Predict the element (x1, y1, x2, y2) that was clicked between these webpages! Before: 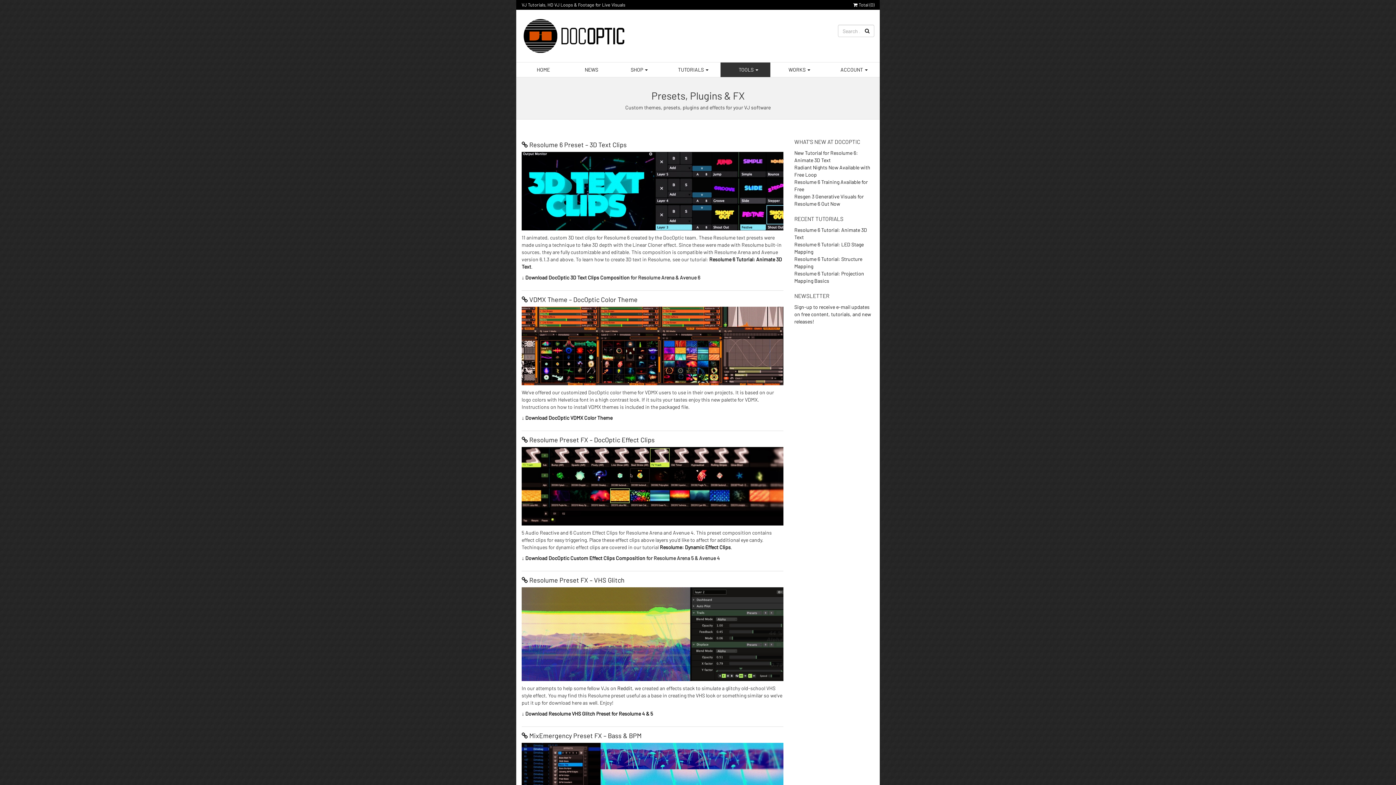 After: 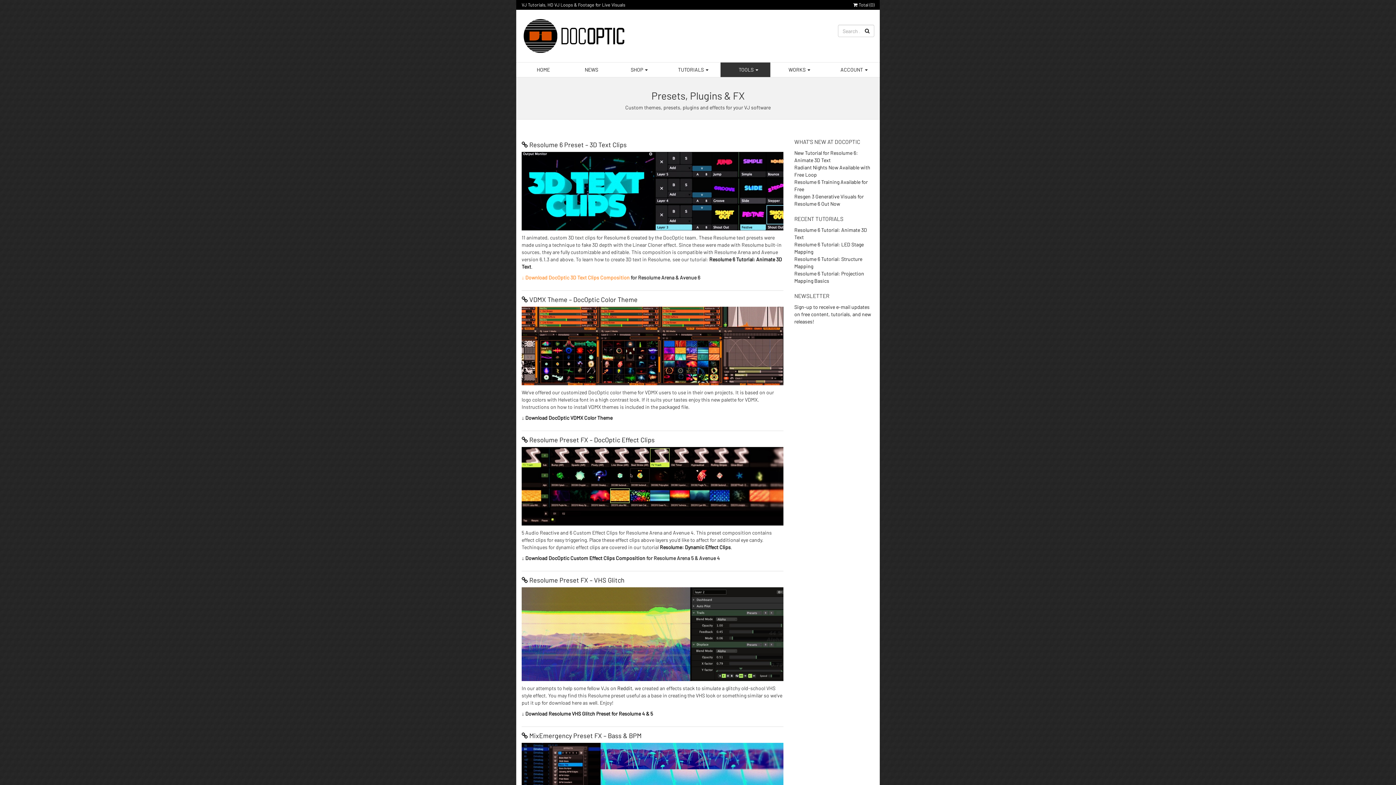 Action: bbox: (521, 274, 629, 280) label: ↓ Download DocOptic 3D Text Clips Composition